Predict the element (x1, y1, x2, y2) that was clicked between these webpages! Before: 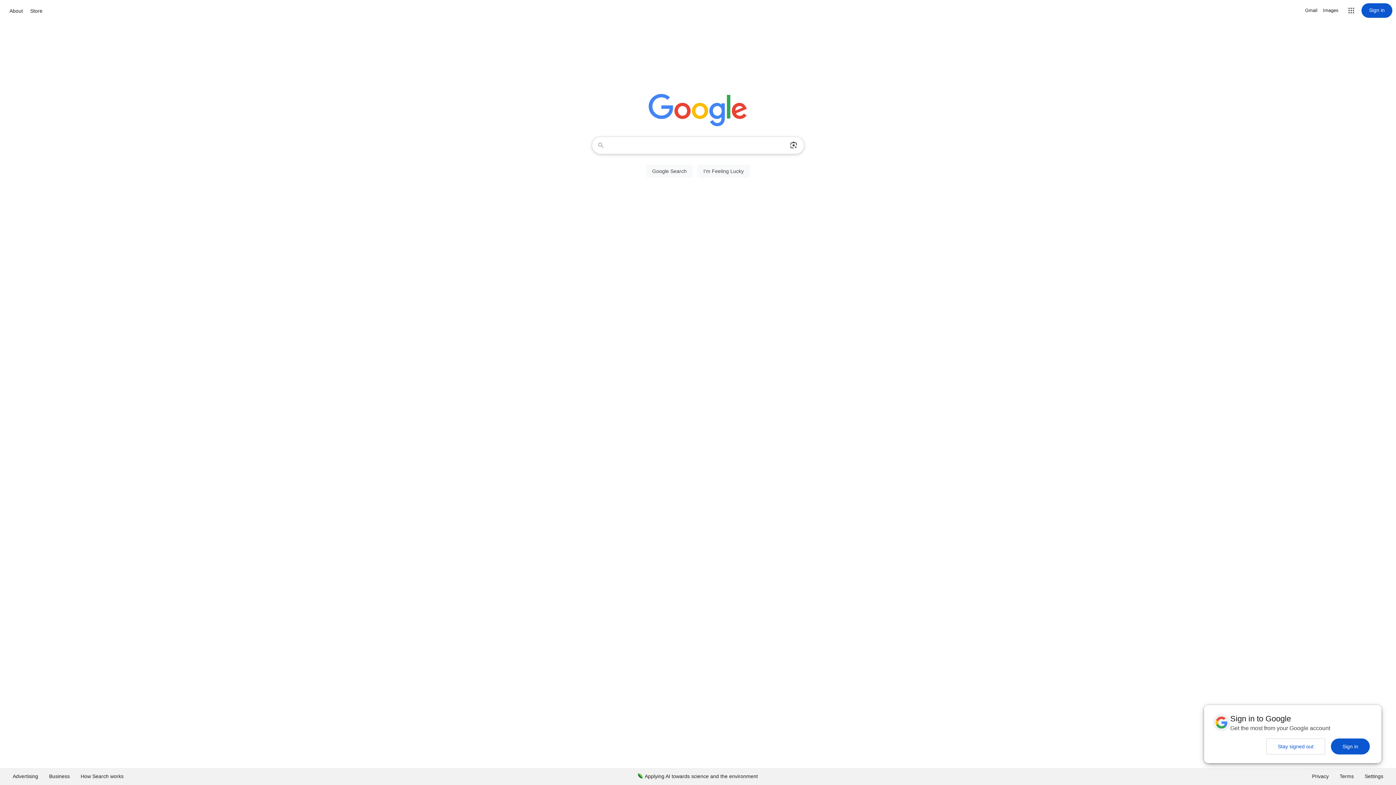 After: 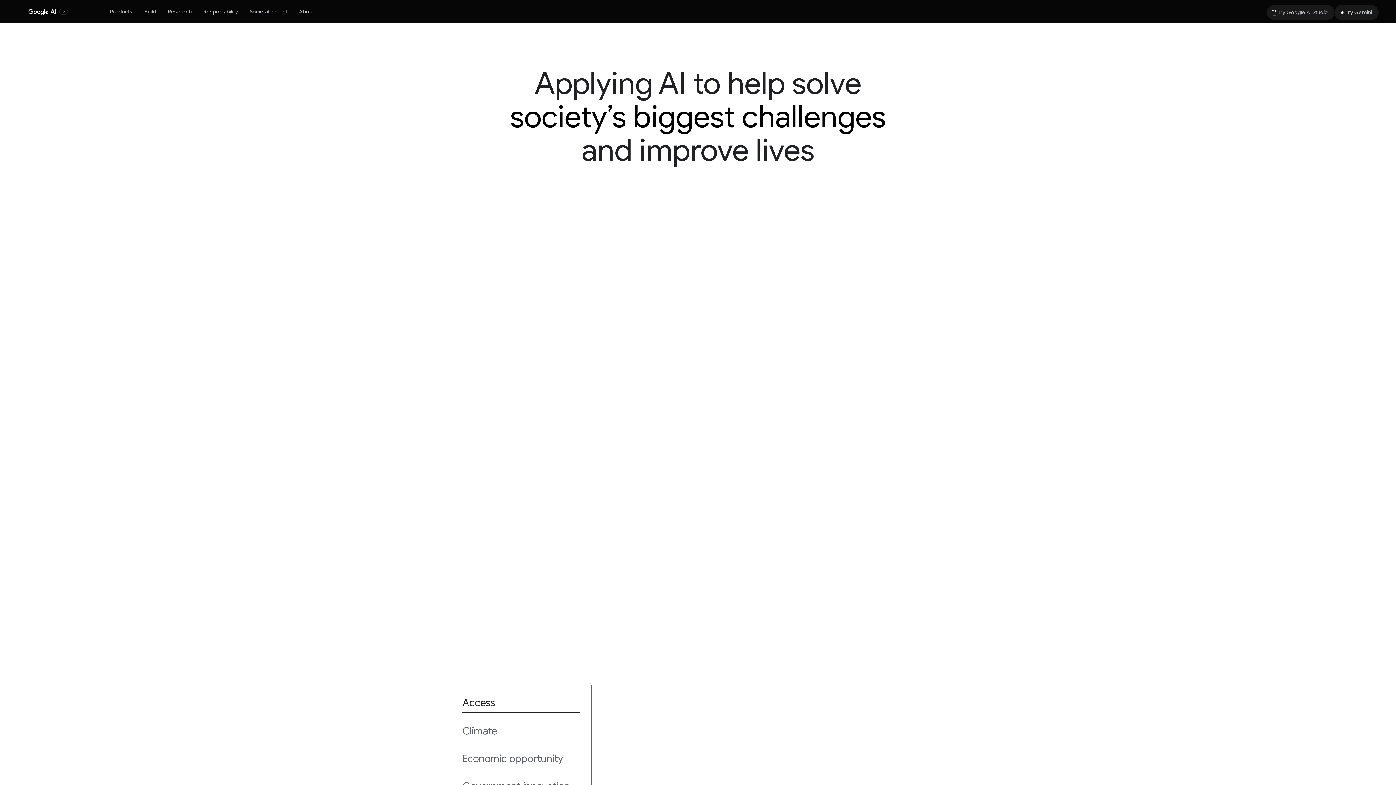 Action: bbox: (632, 768, 763, 785) label: Applying AI towards science and the environment